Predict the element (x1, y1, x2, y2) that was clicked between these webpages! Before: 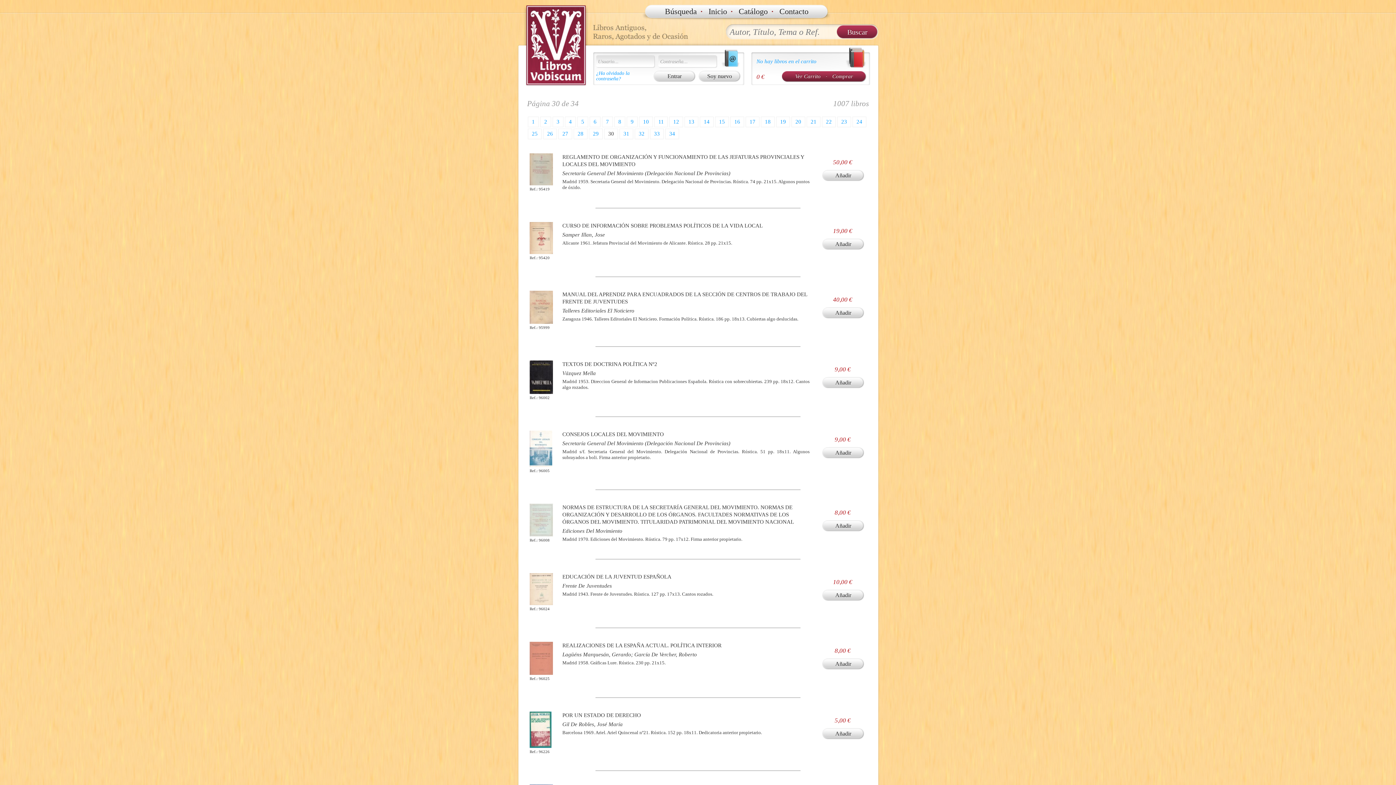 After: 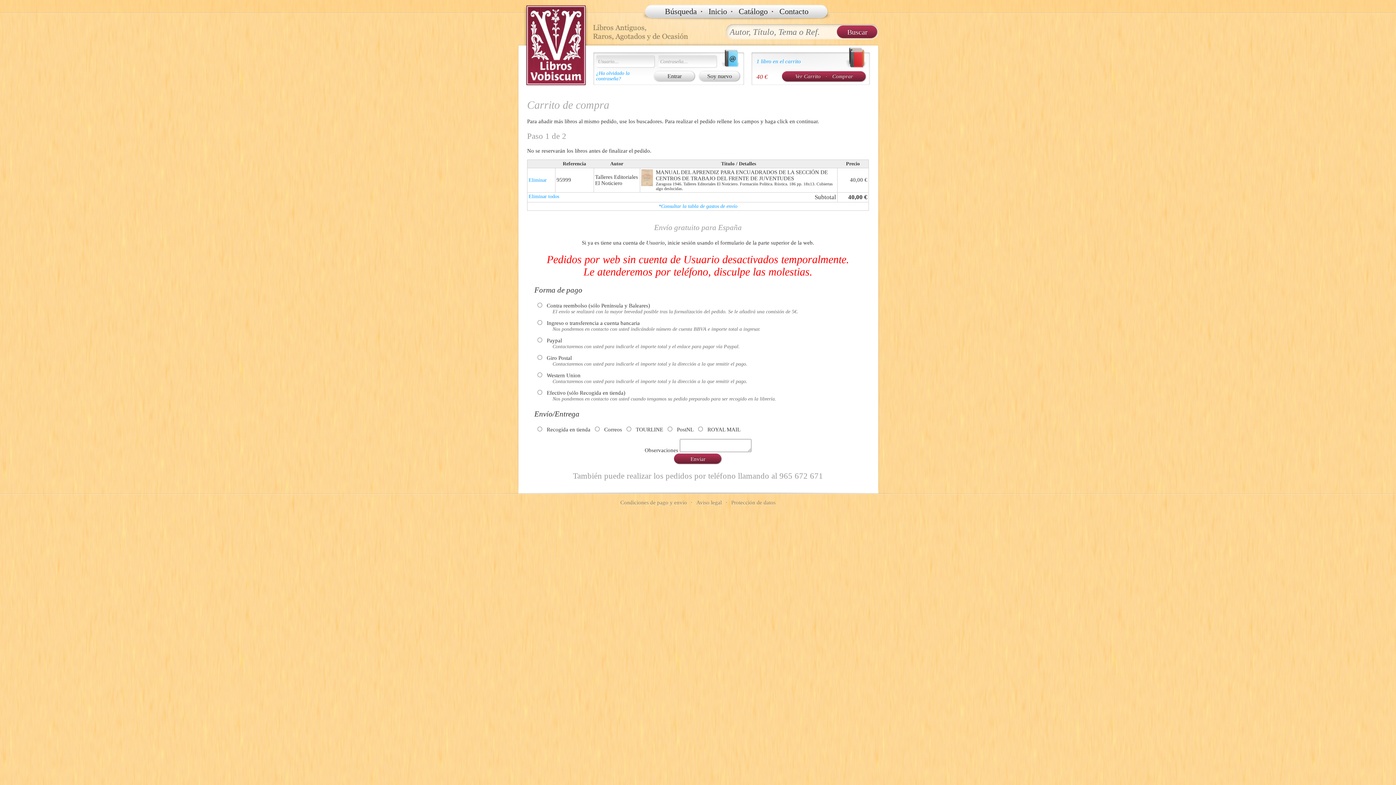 Action: bbox: (822, 307, 864, 318) label: Añadir